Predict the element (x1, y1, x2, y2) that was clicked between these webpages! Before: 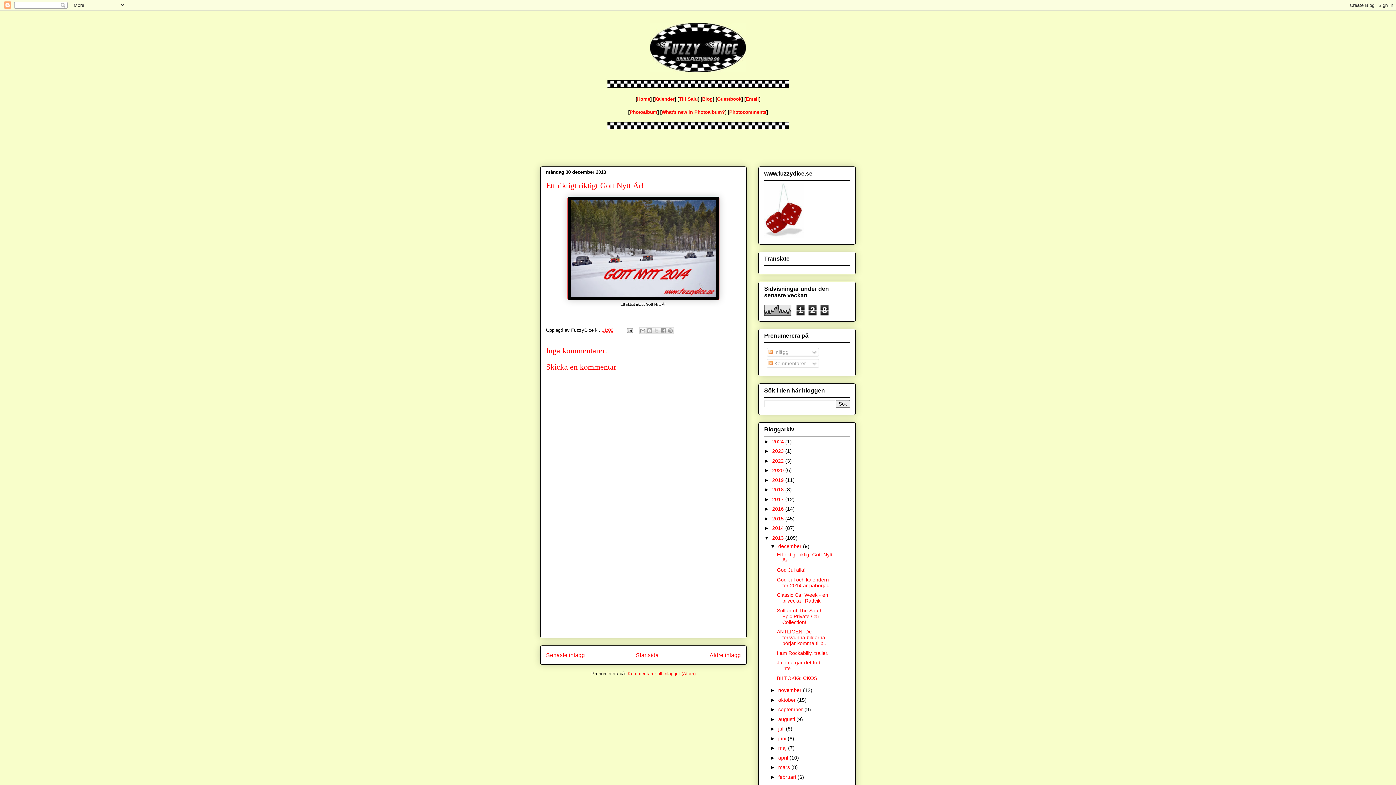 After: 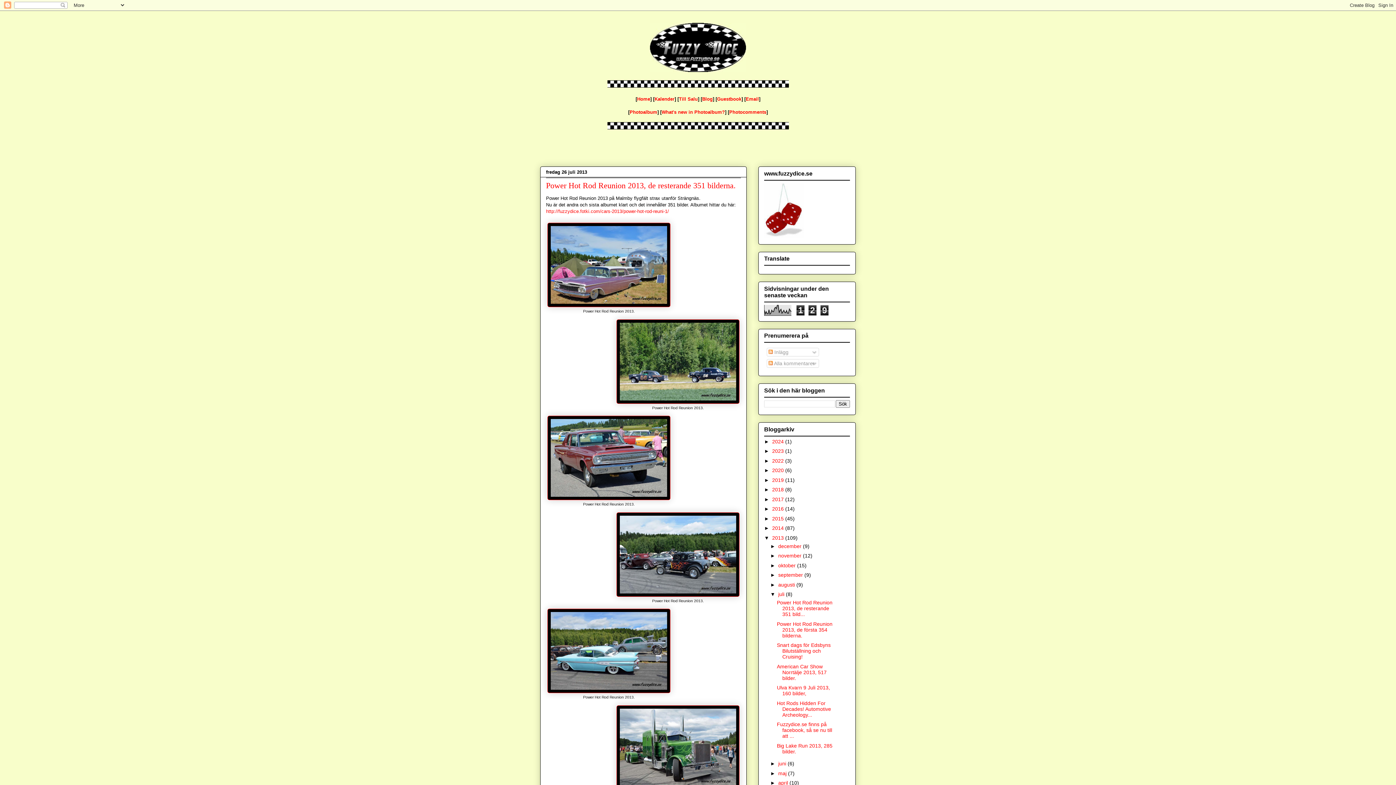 Action: label: juli  bbox: (778, 726, 786, 732)